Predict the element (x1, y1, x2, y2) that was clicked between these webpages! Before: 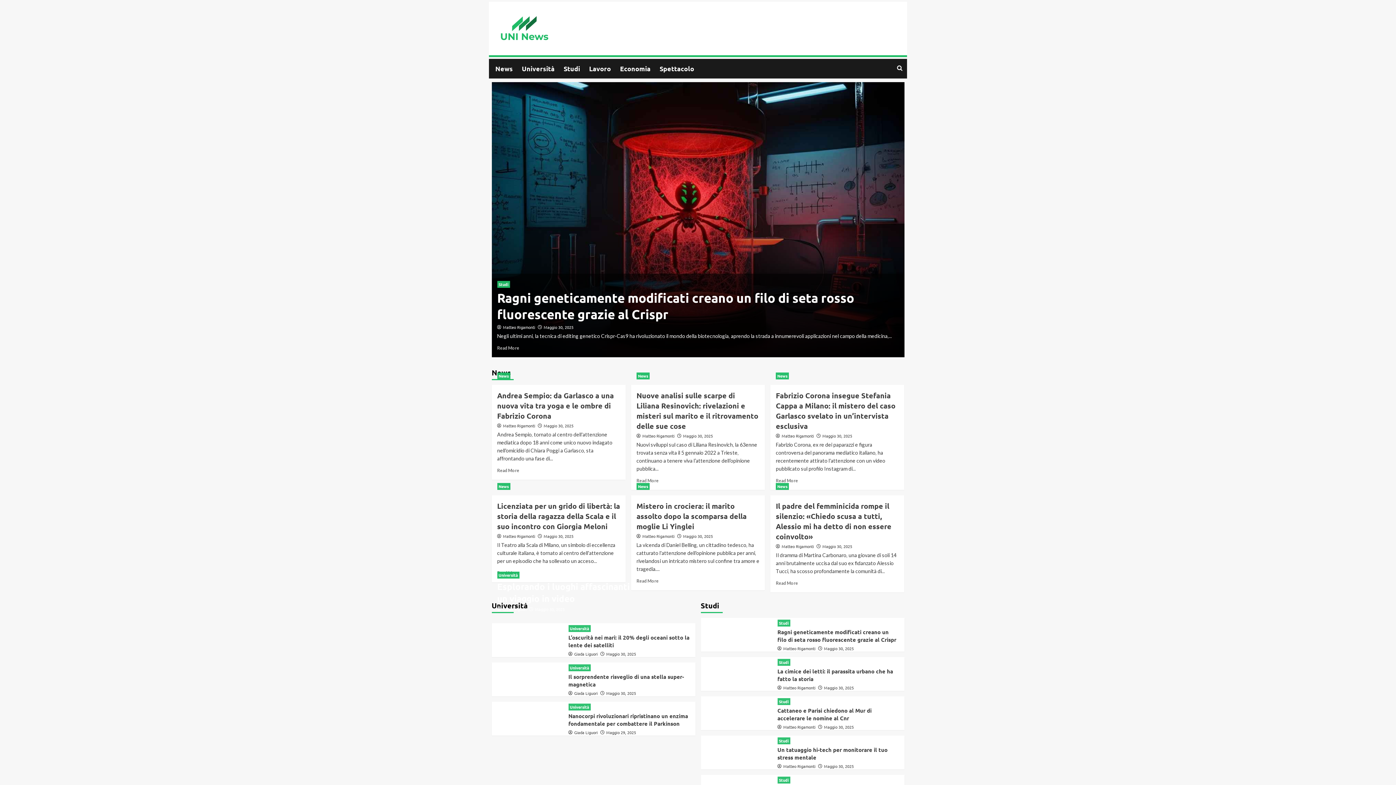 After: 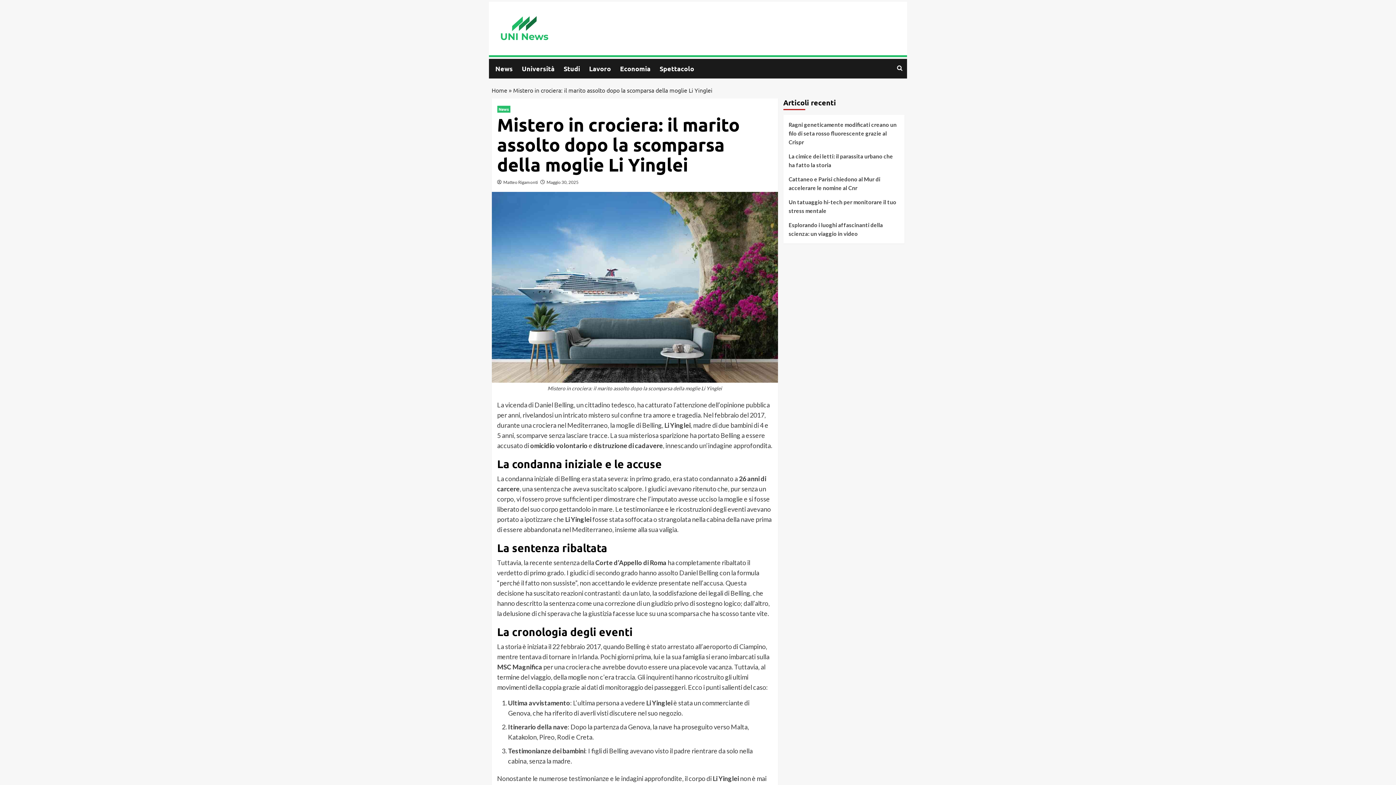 Action: label: Mistero in crociera: il marito assolto dopo la scomparsa della moglie Li Yinglei bbox: (636, 501, 746, 531)